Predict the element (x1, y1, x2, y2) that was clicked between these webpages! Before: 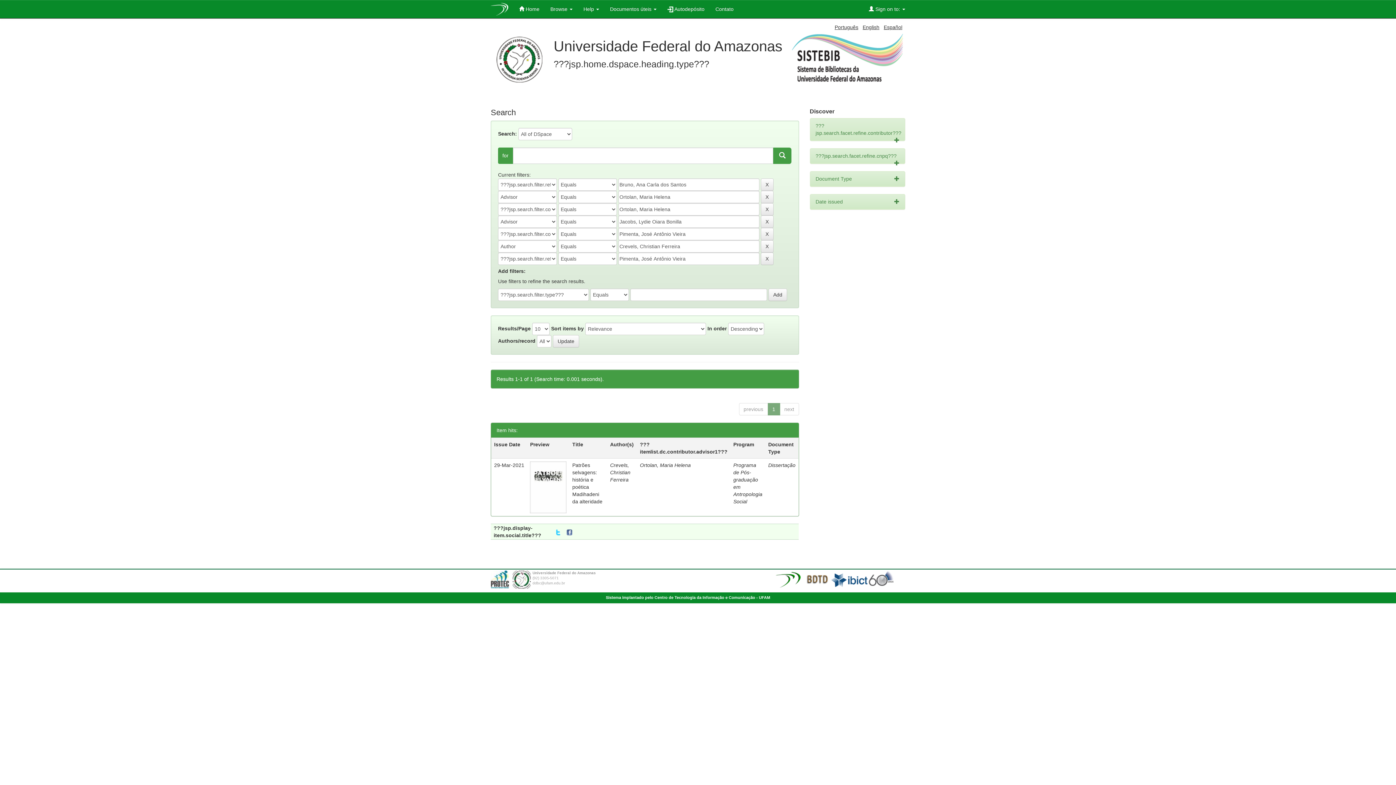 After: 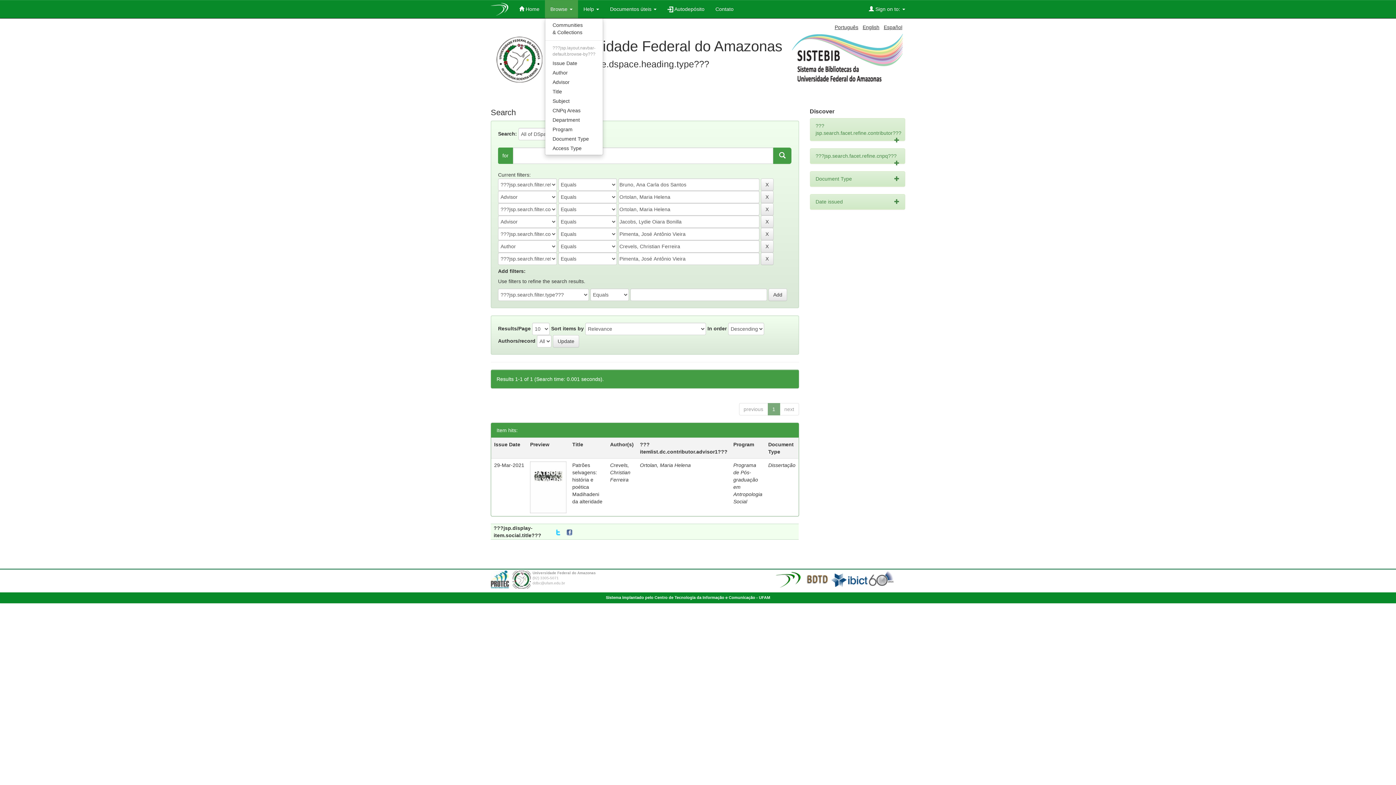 Action: bbox: (545, 0, 578, 18) label: Browse 